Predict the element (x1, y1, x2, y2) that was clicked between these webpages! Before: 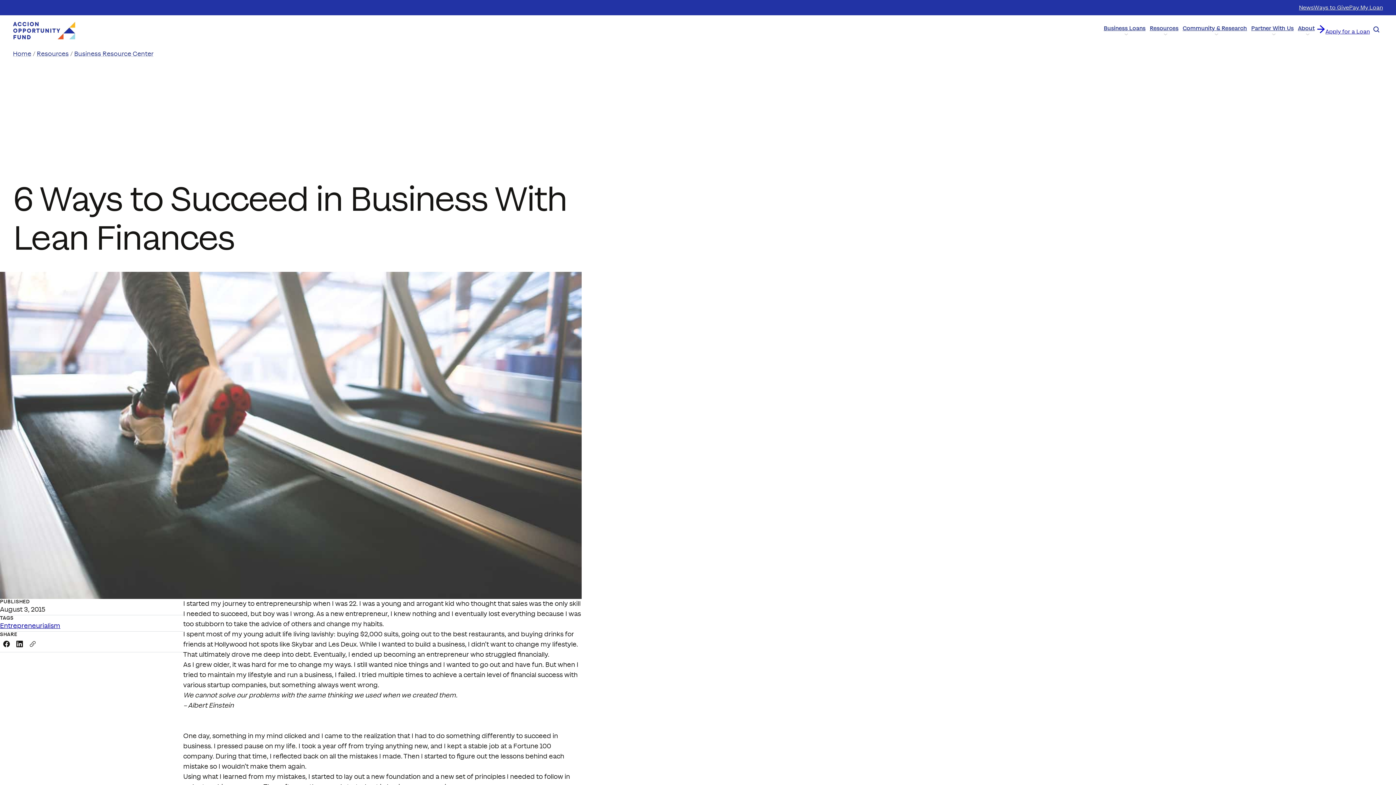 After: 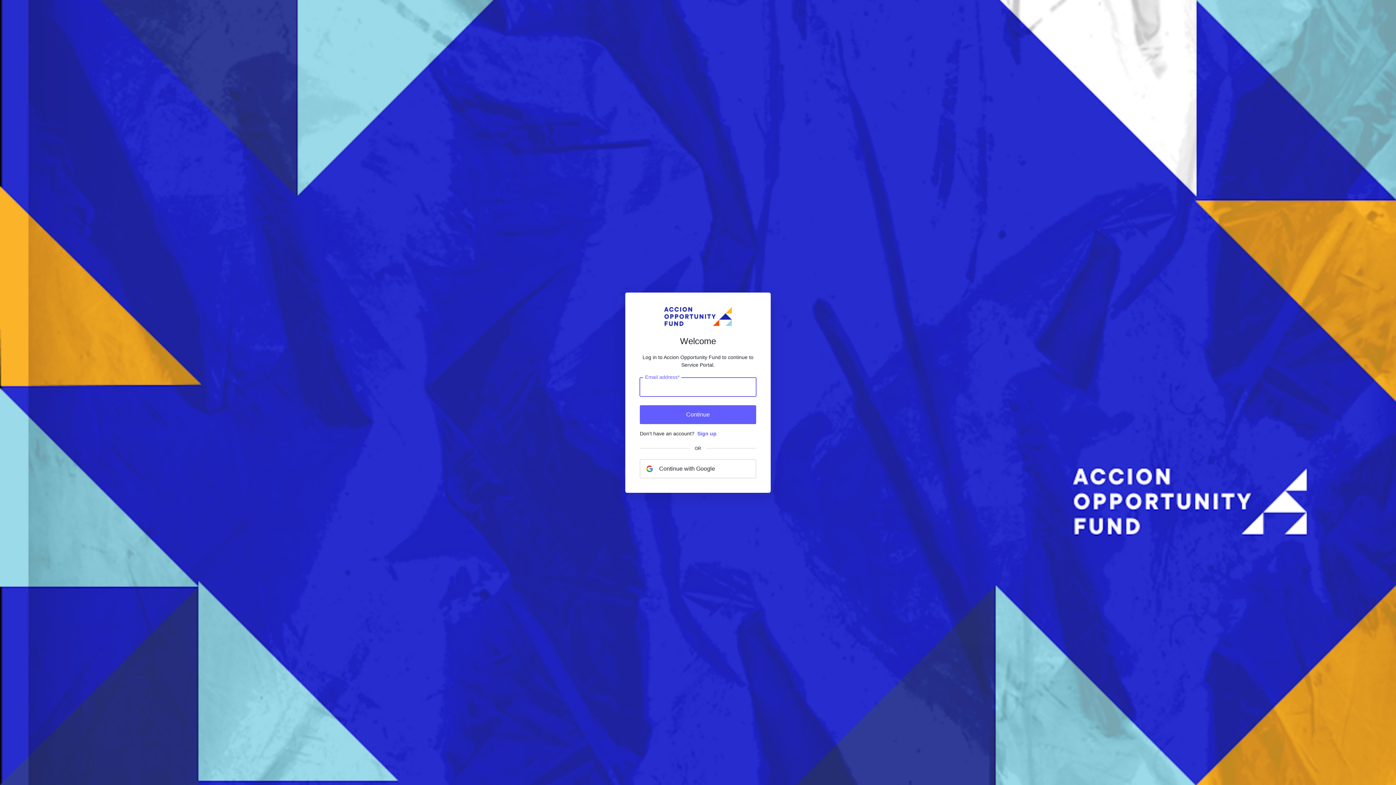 Action: label: Pay My Loan bbox: (1349, 3, 1383, 12)